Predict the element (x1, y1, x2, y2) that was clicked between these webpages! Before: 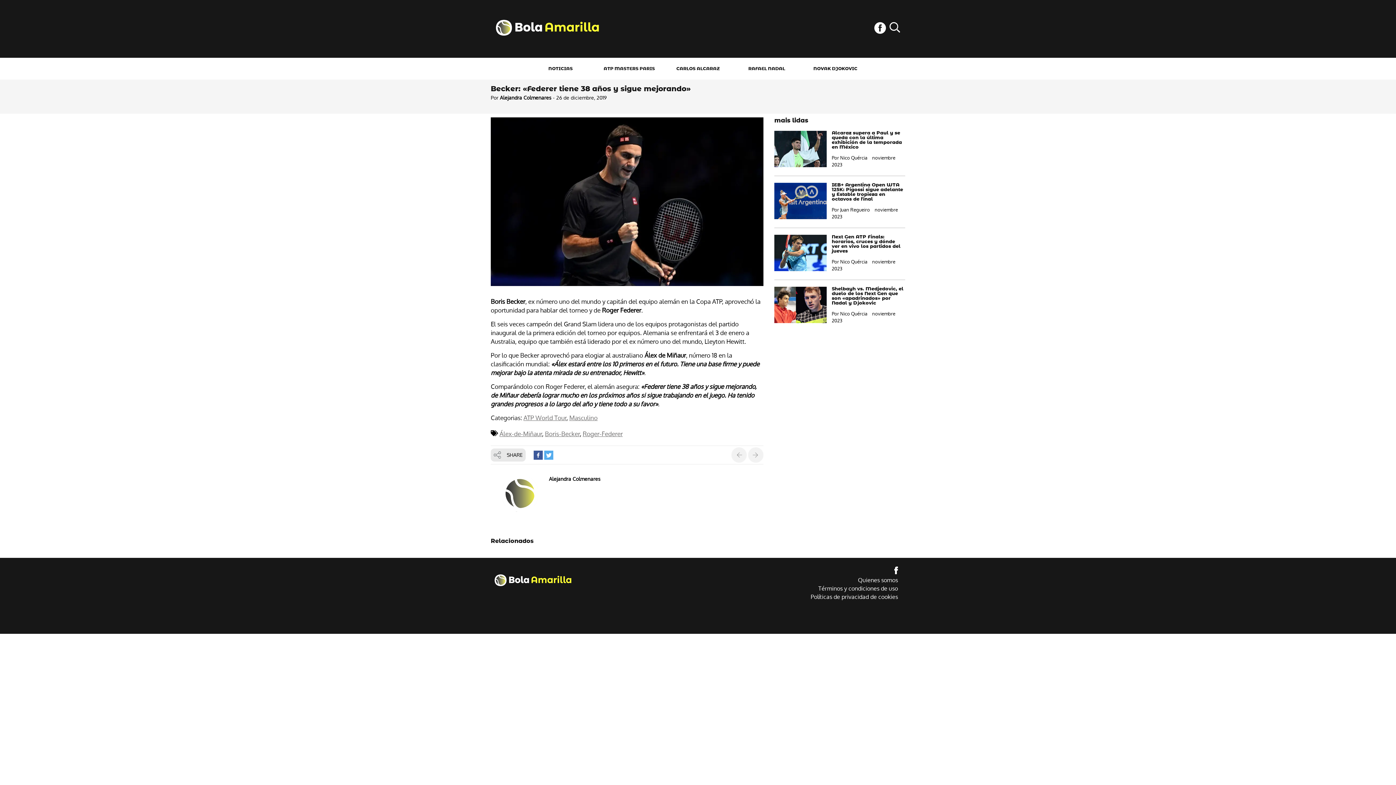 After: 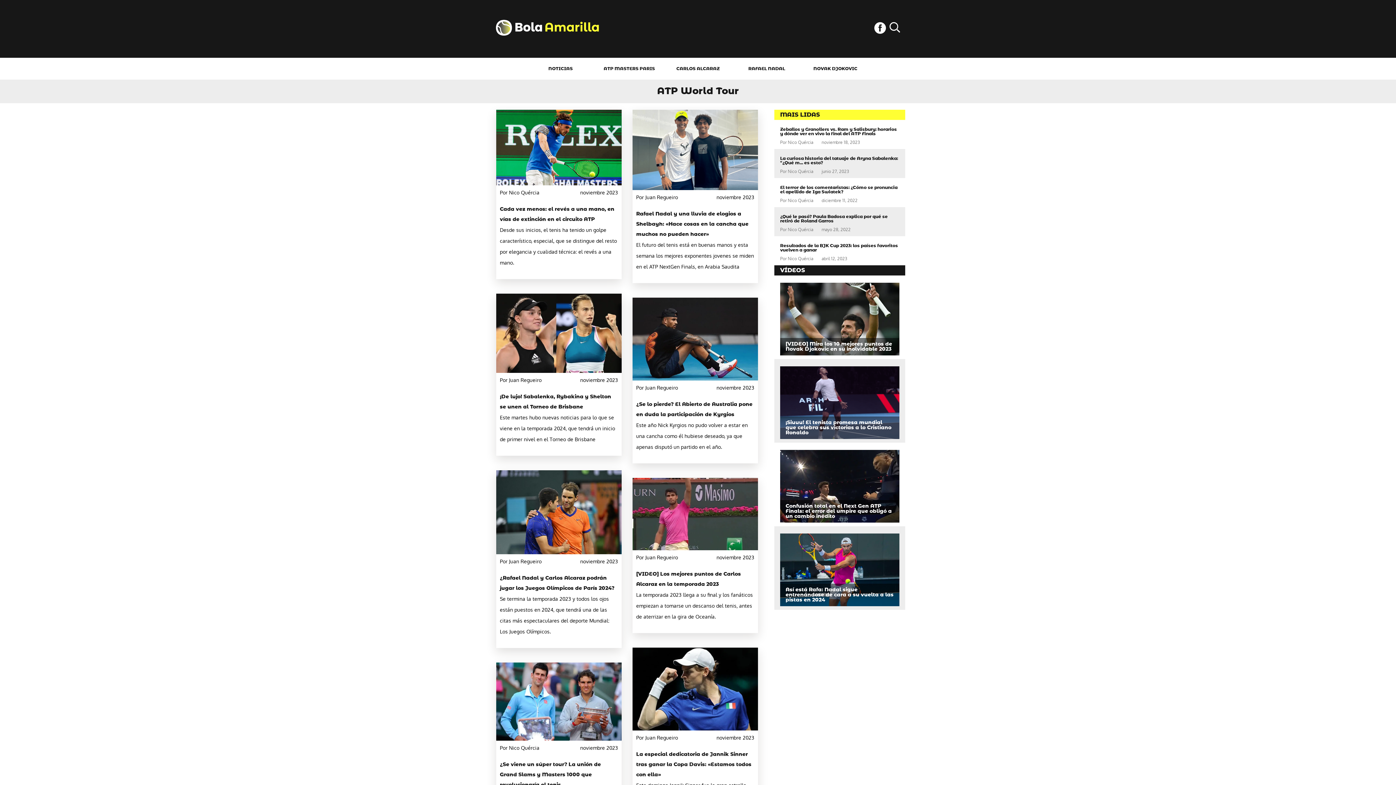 Action: label: ATP World Tour bbox: (523, 413, 566, 422)